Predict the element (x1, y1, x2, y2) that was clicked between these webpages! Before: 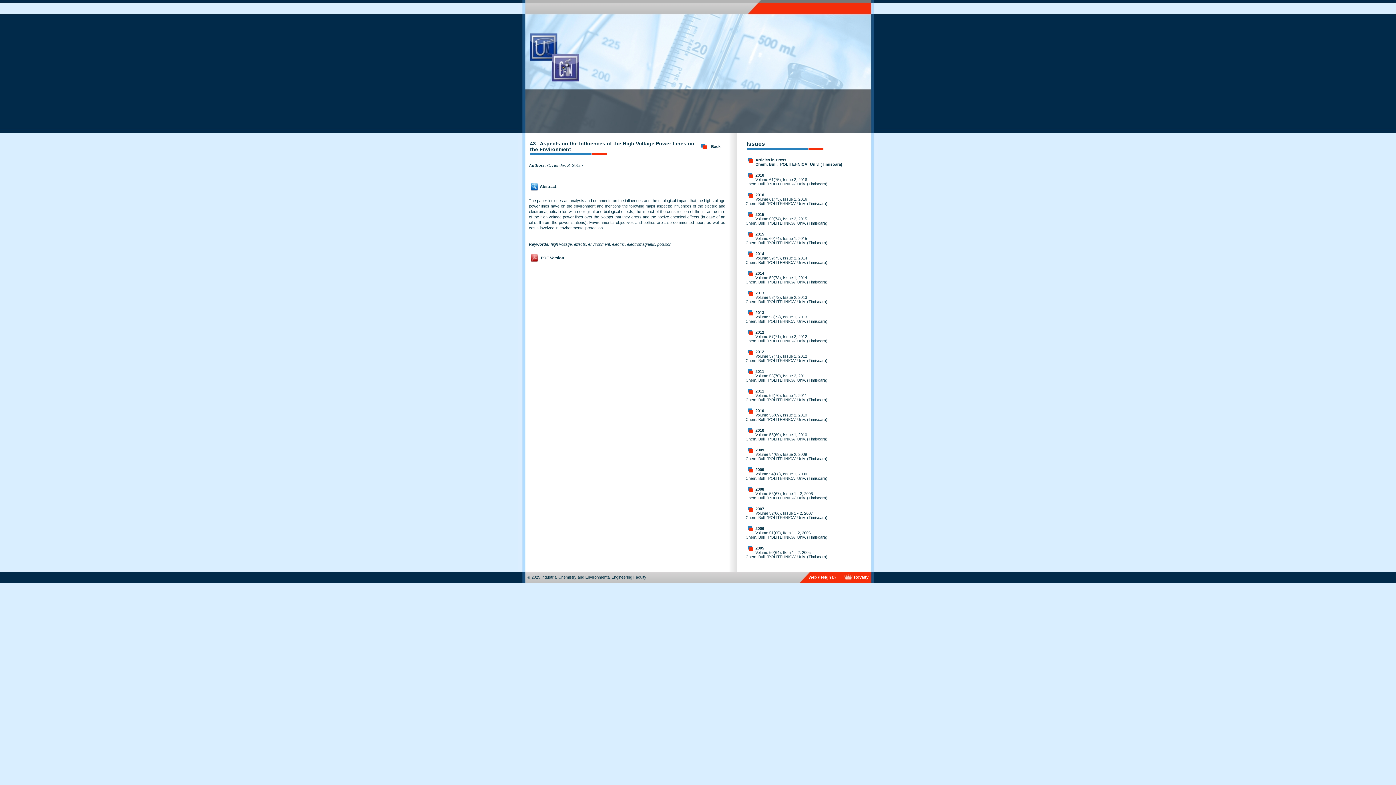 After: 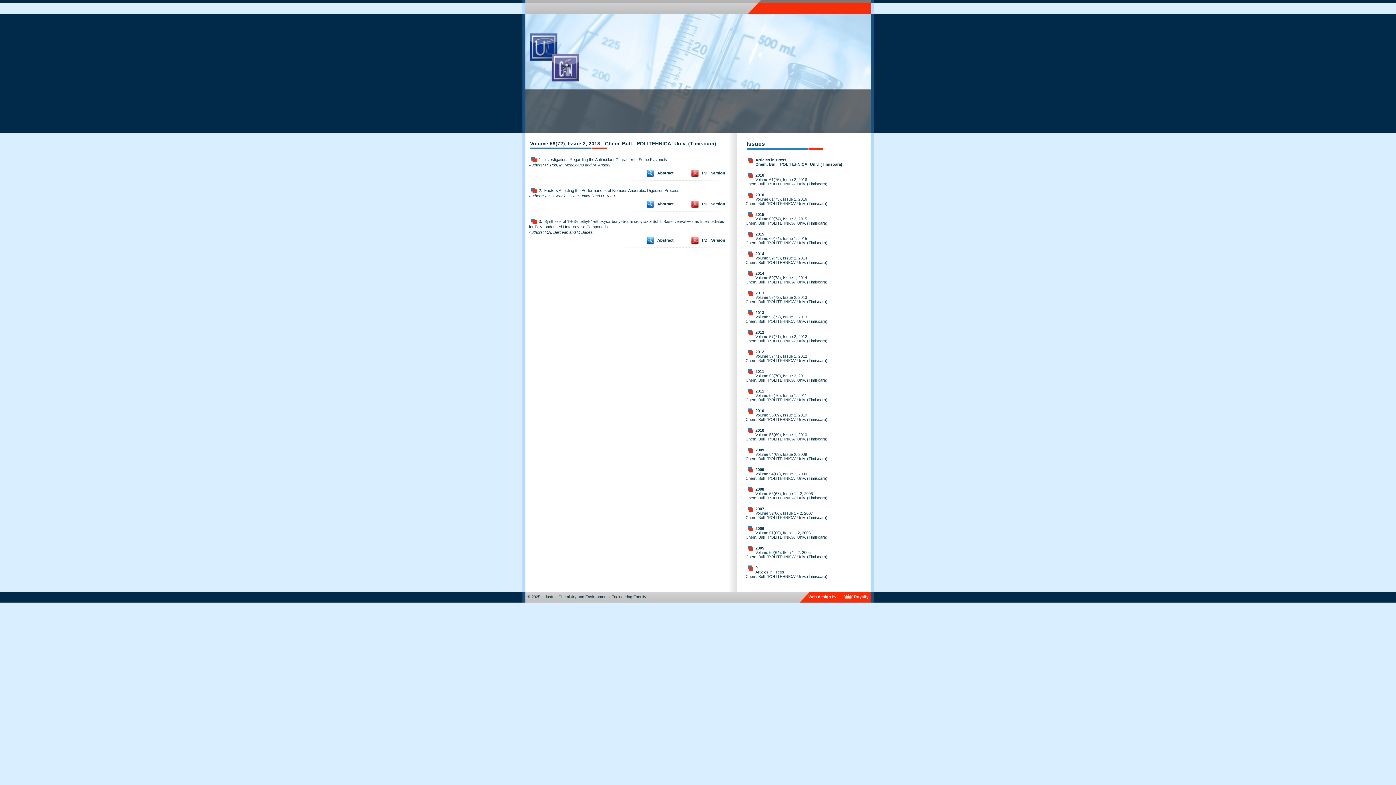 Action: bbox: (755, 290, 764, 295) label: 2013